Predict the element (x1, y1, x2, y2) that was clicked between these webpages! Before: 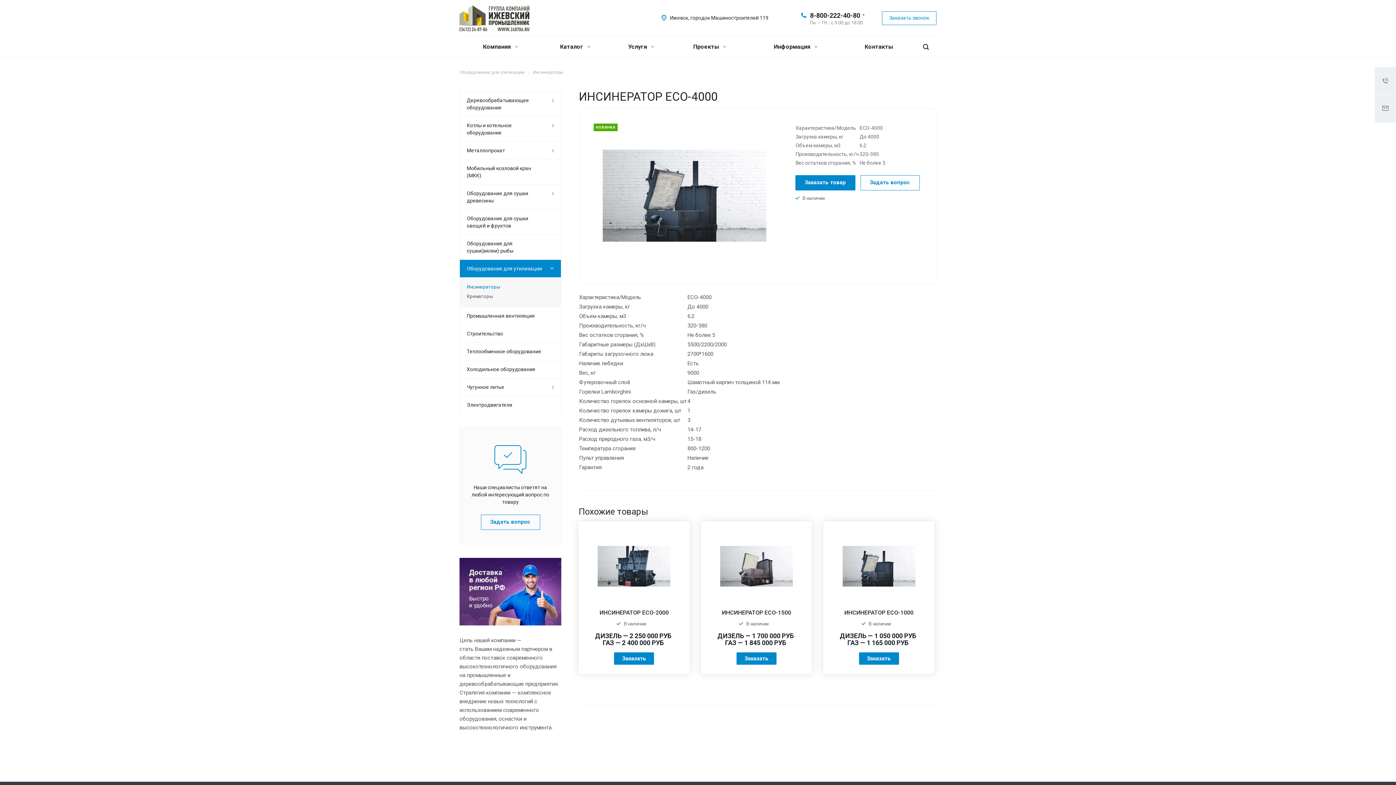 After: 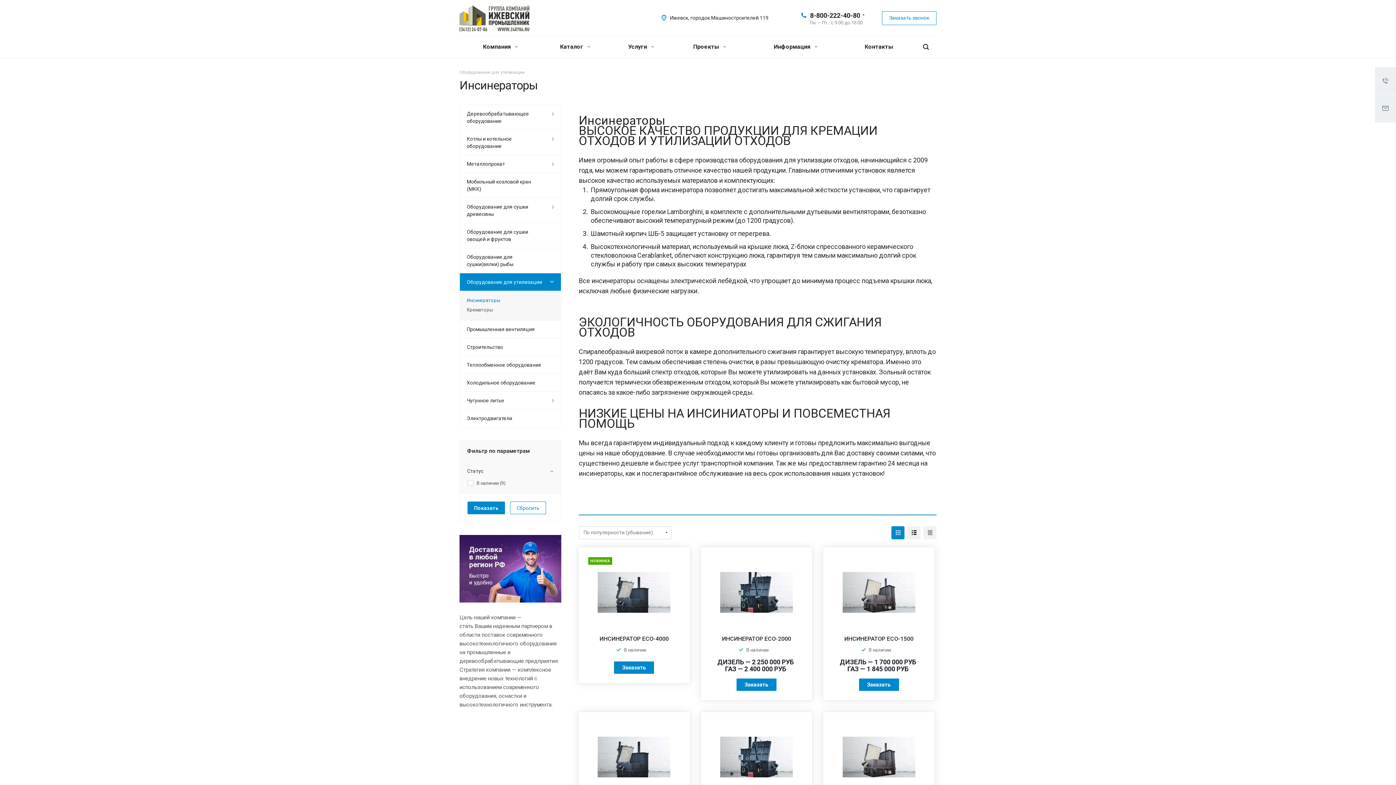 Action: bbox: (533, 69, 563, 74) label: Инсинераторы